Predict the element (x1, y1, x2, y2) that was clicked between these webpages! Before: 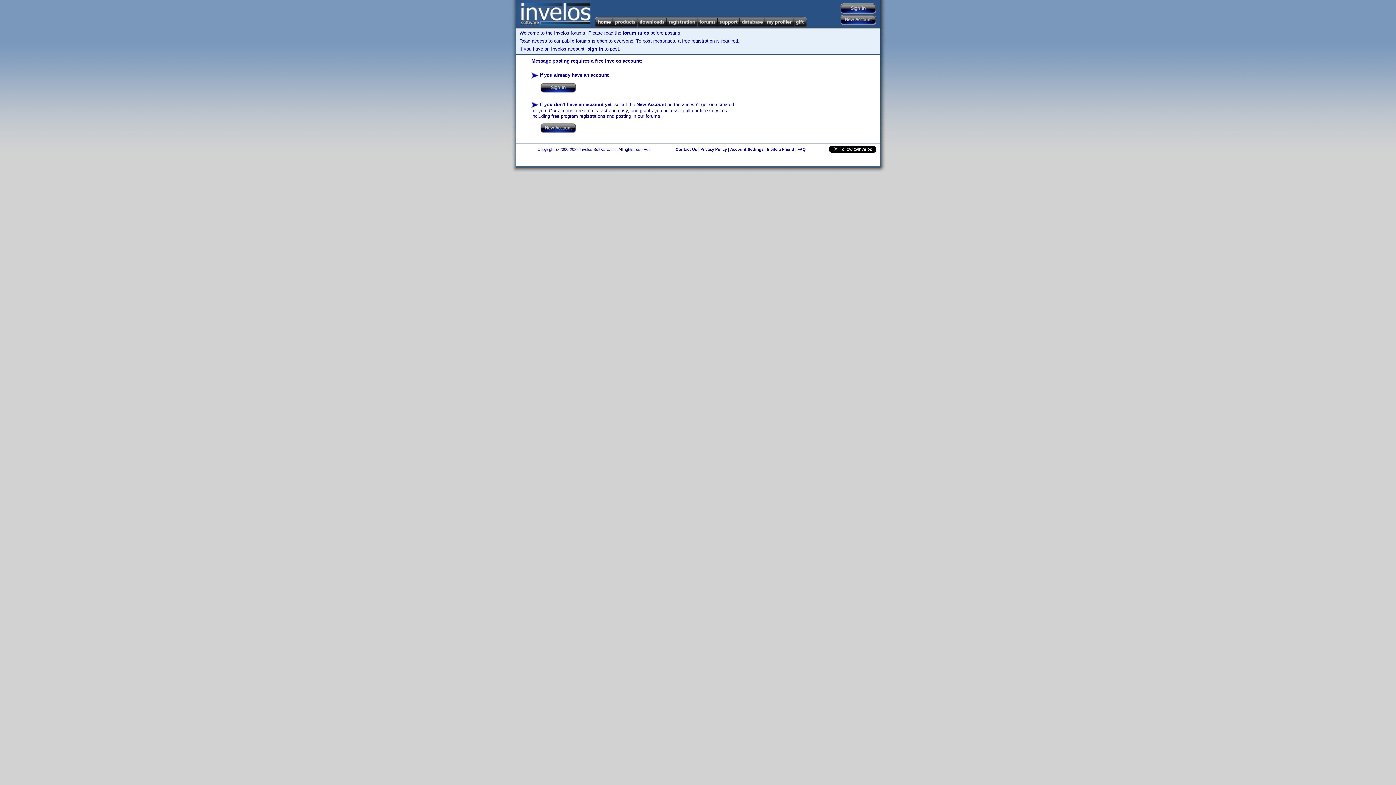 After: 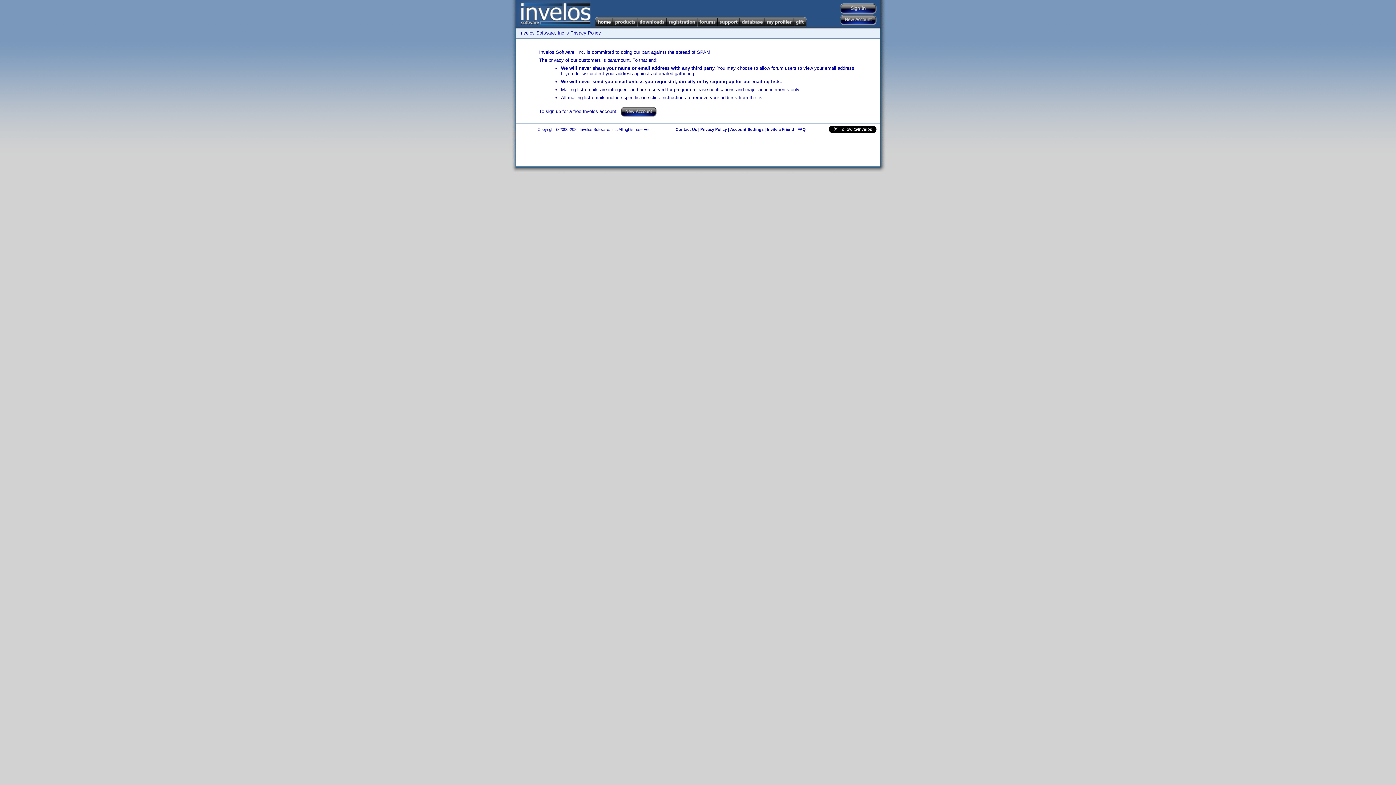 Action: label: Privacy Policy bbox: (700, 147, 727, 151)